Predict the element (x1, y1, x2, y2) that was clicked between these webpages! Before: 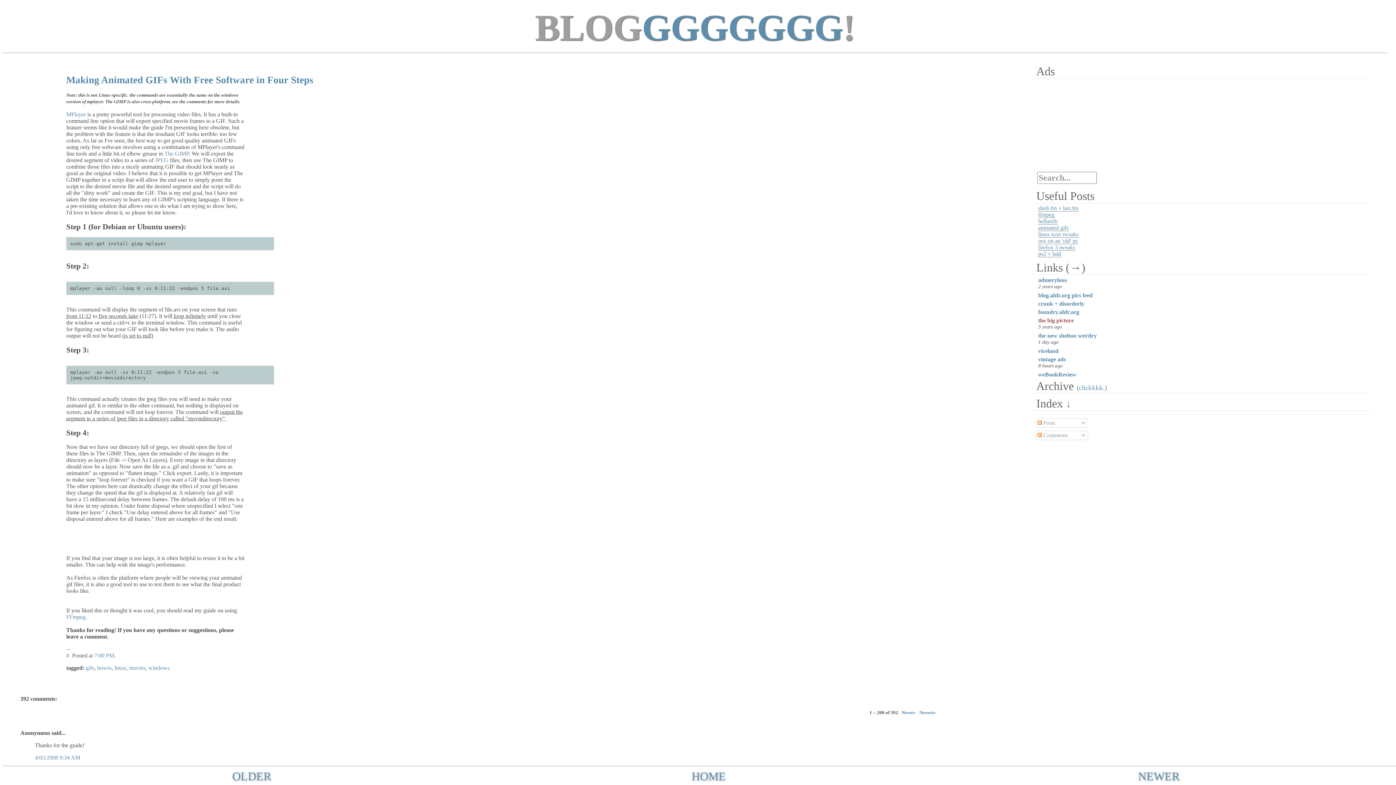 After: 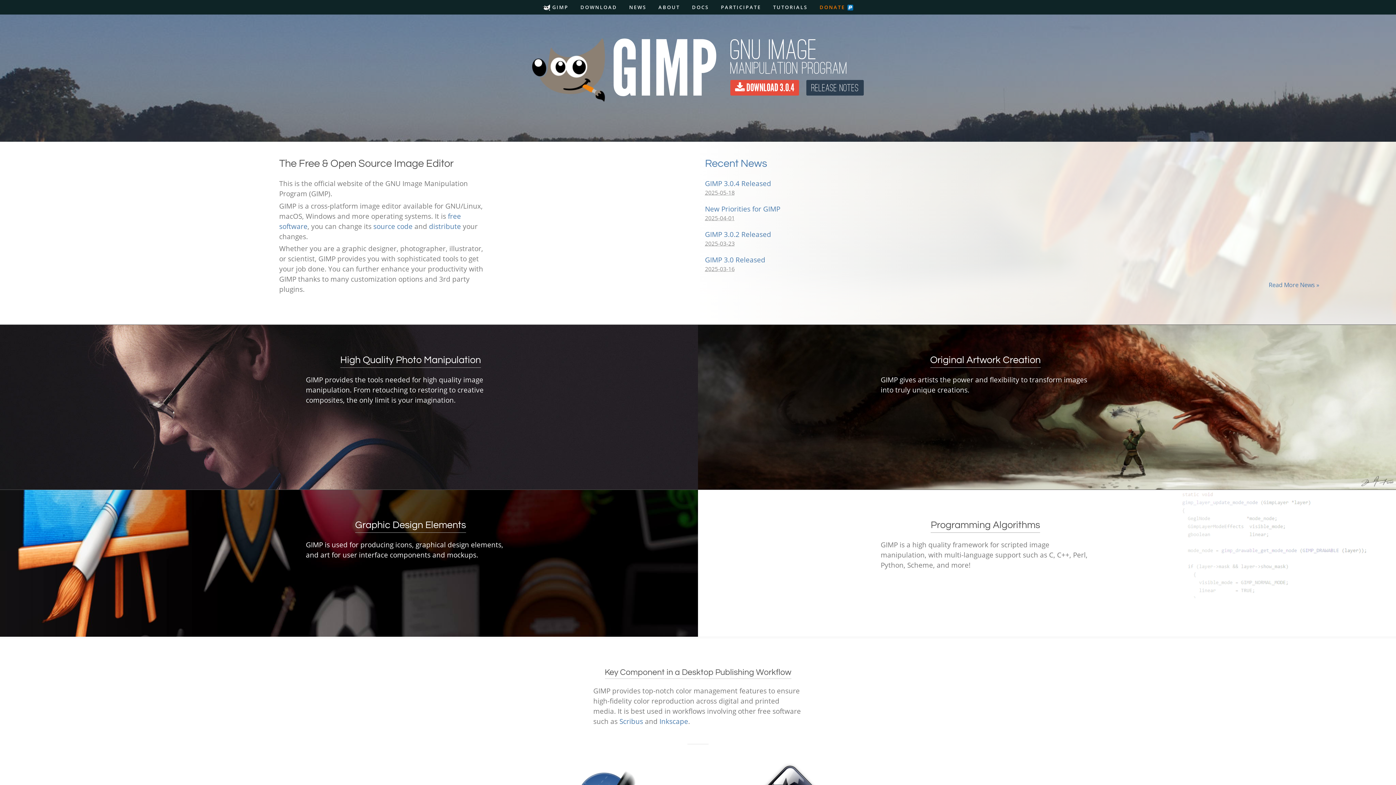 Action: bbox: (164, 150, 188, 156) label: The GIMP